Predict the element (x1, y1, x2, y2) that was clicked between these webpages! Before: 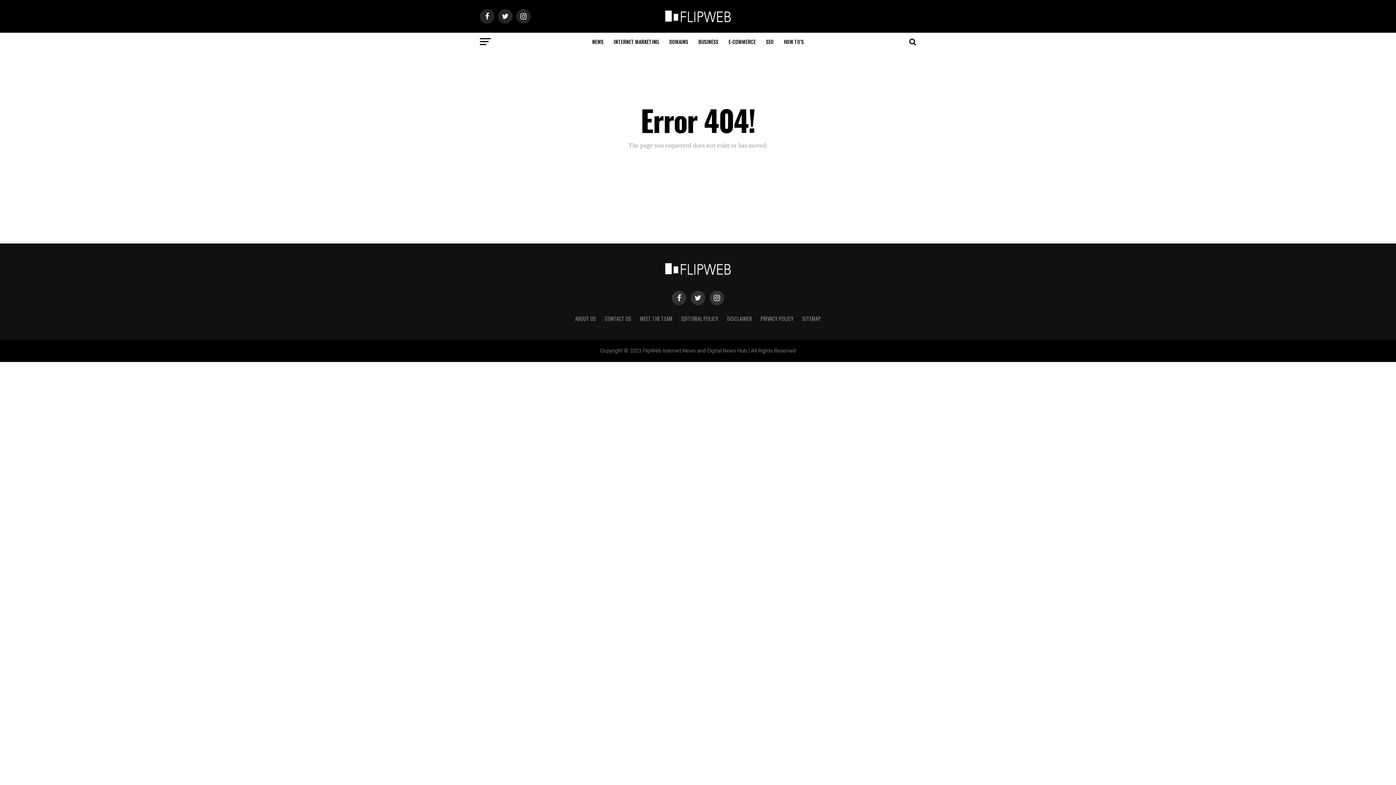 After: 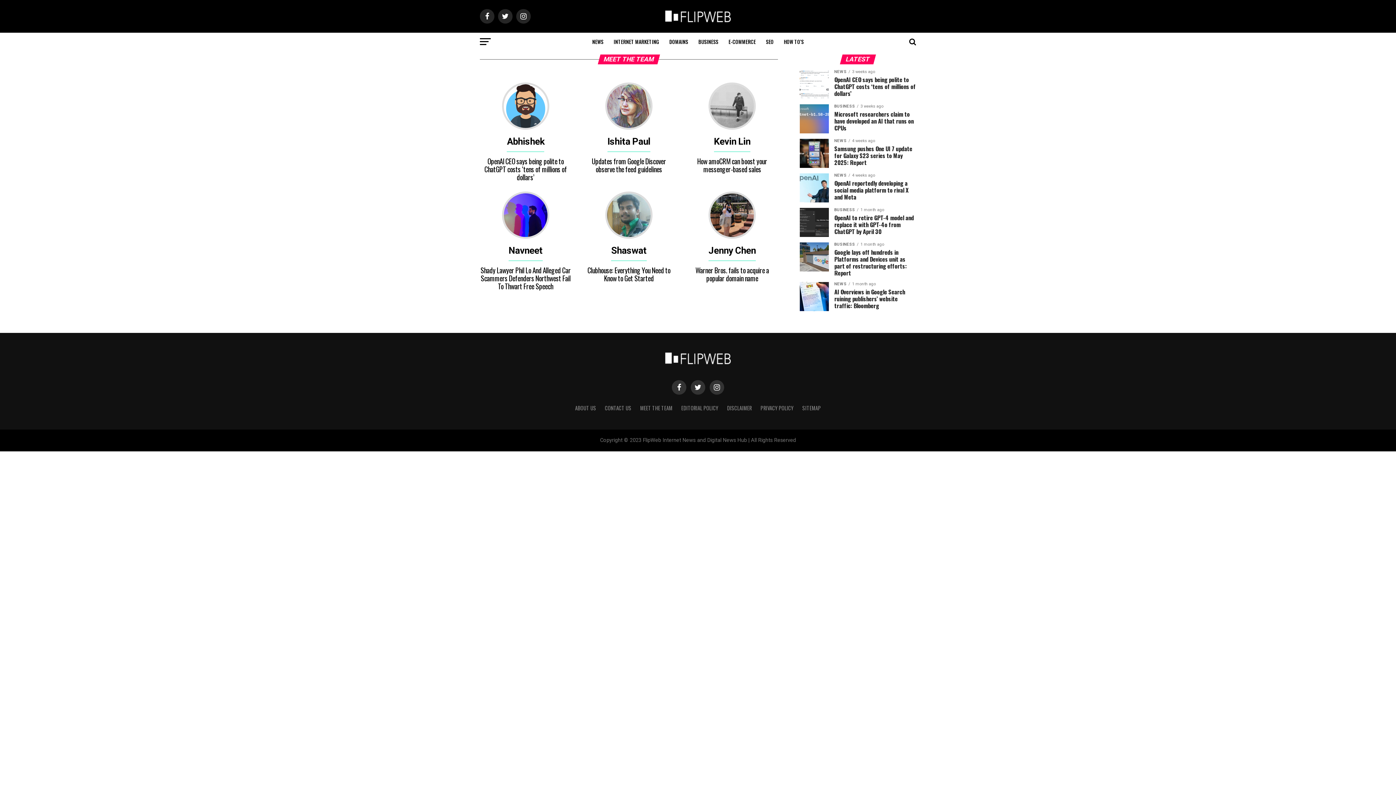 Action: bbox: (640, 314, 672, 322) label: MEET THE TEAM